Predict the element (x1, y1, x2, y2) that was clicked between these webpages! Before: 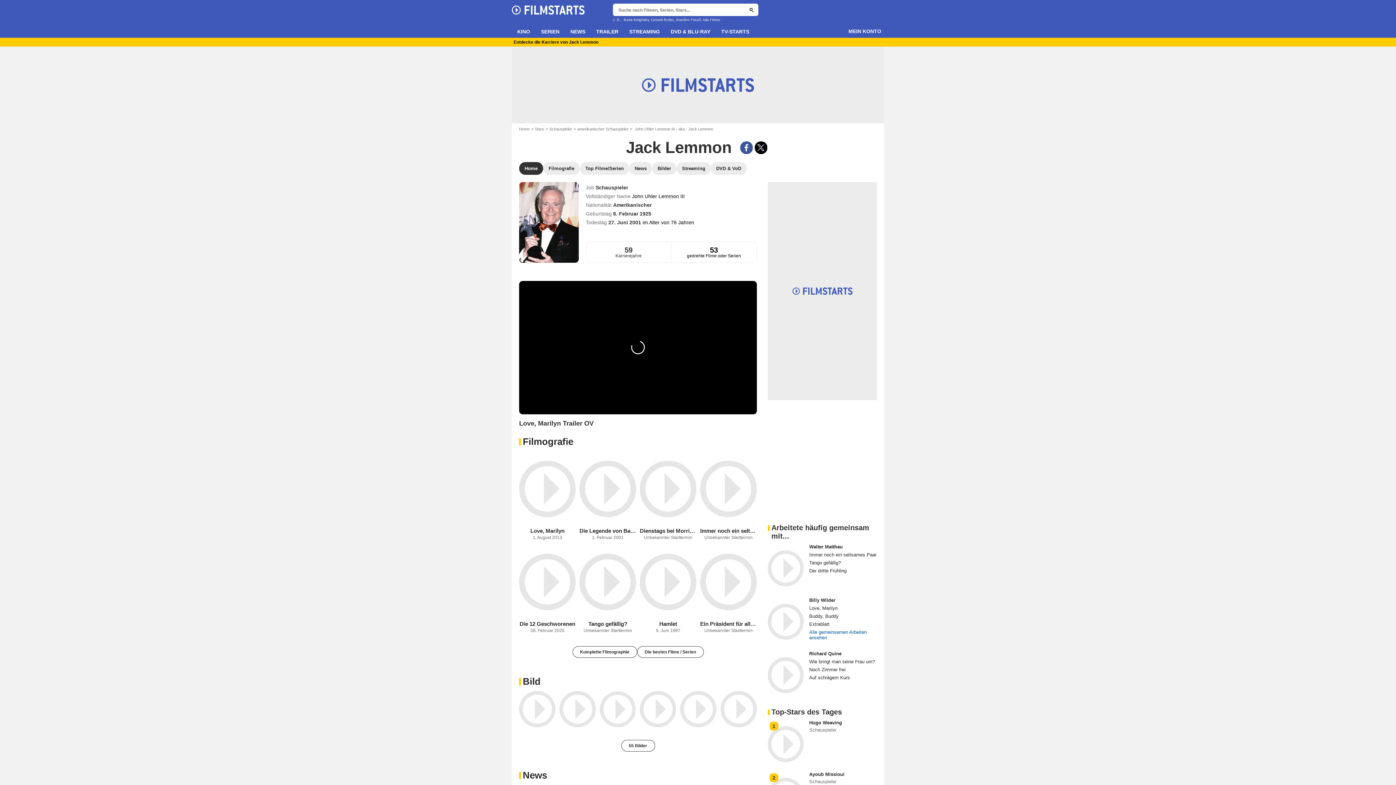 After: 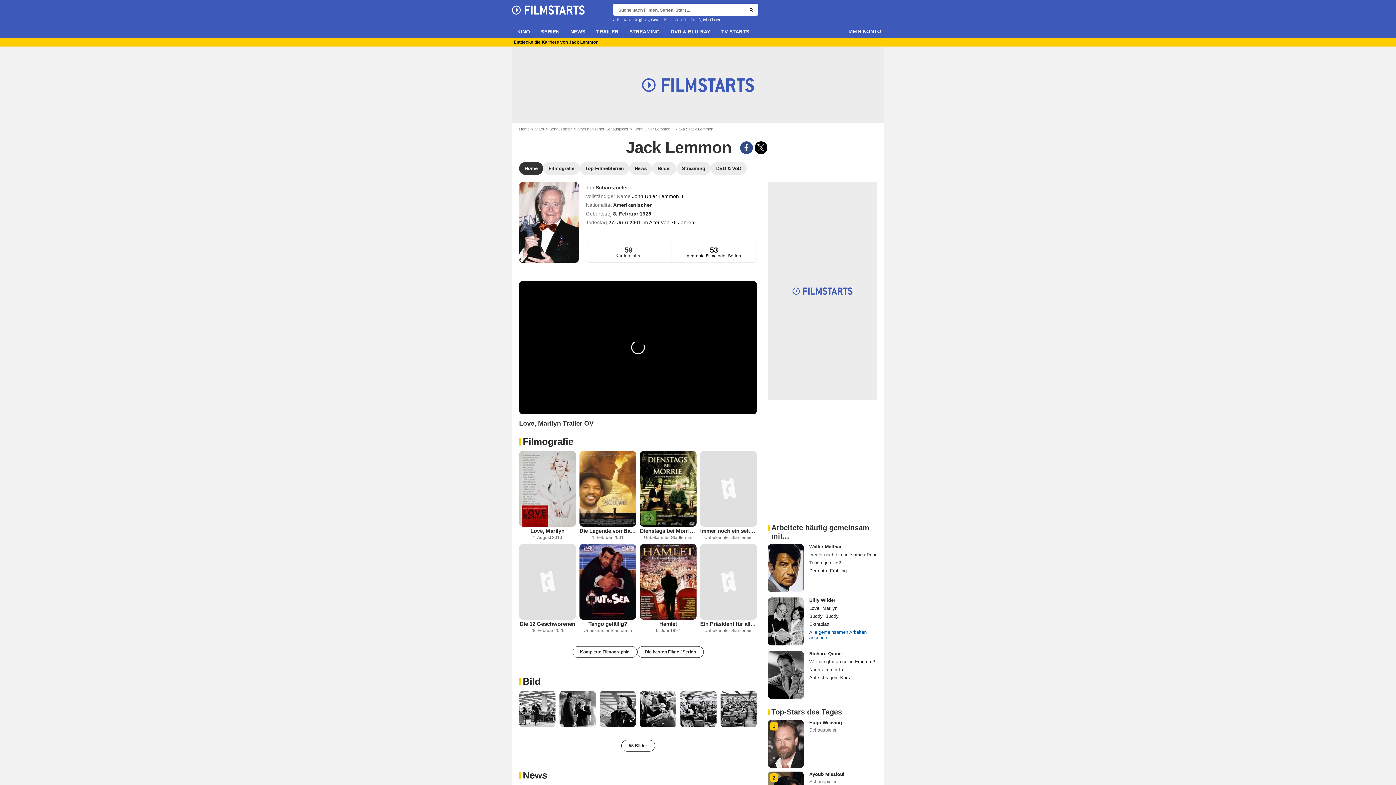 Action: label: Share this content on Facebook bbox: (740, 141, 752, 154)